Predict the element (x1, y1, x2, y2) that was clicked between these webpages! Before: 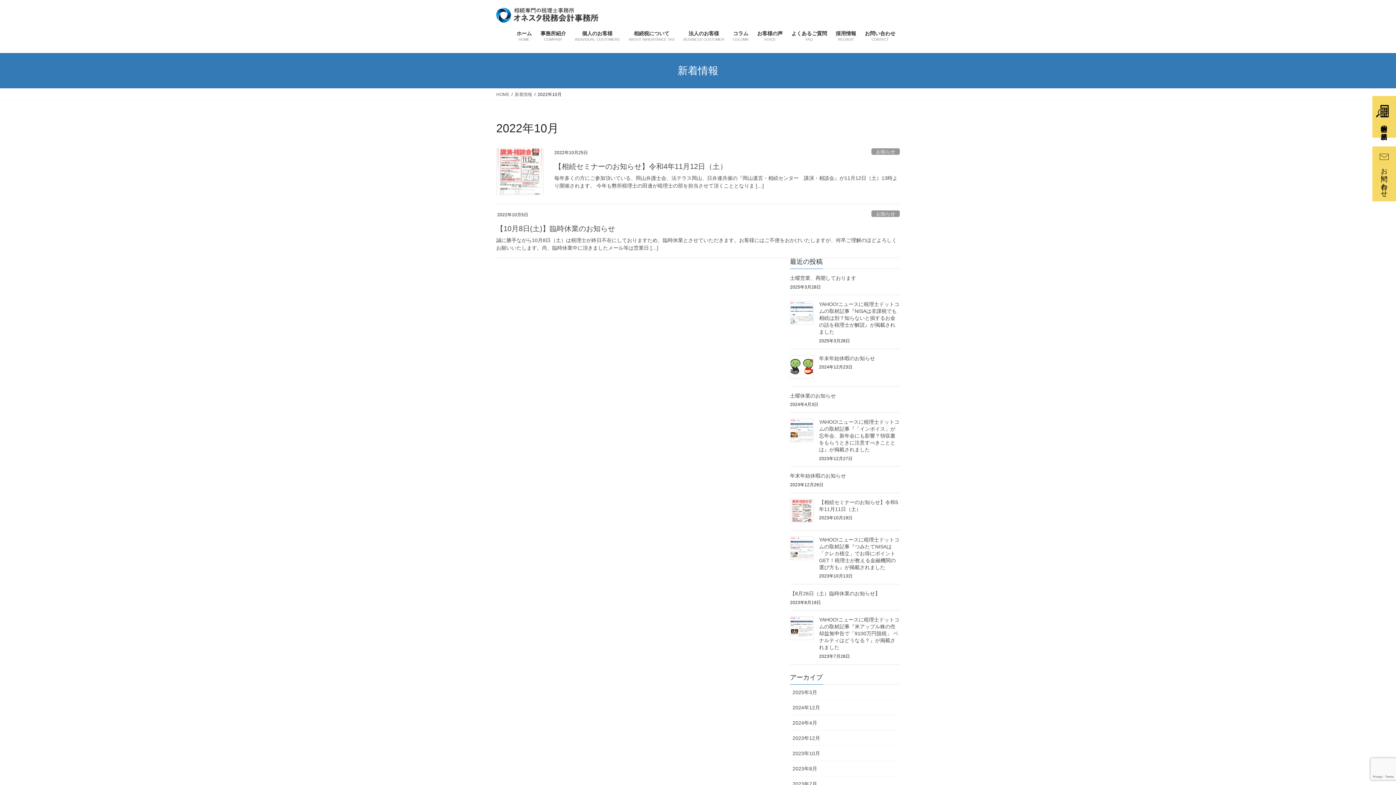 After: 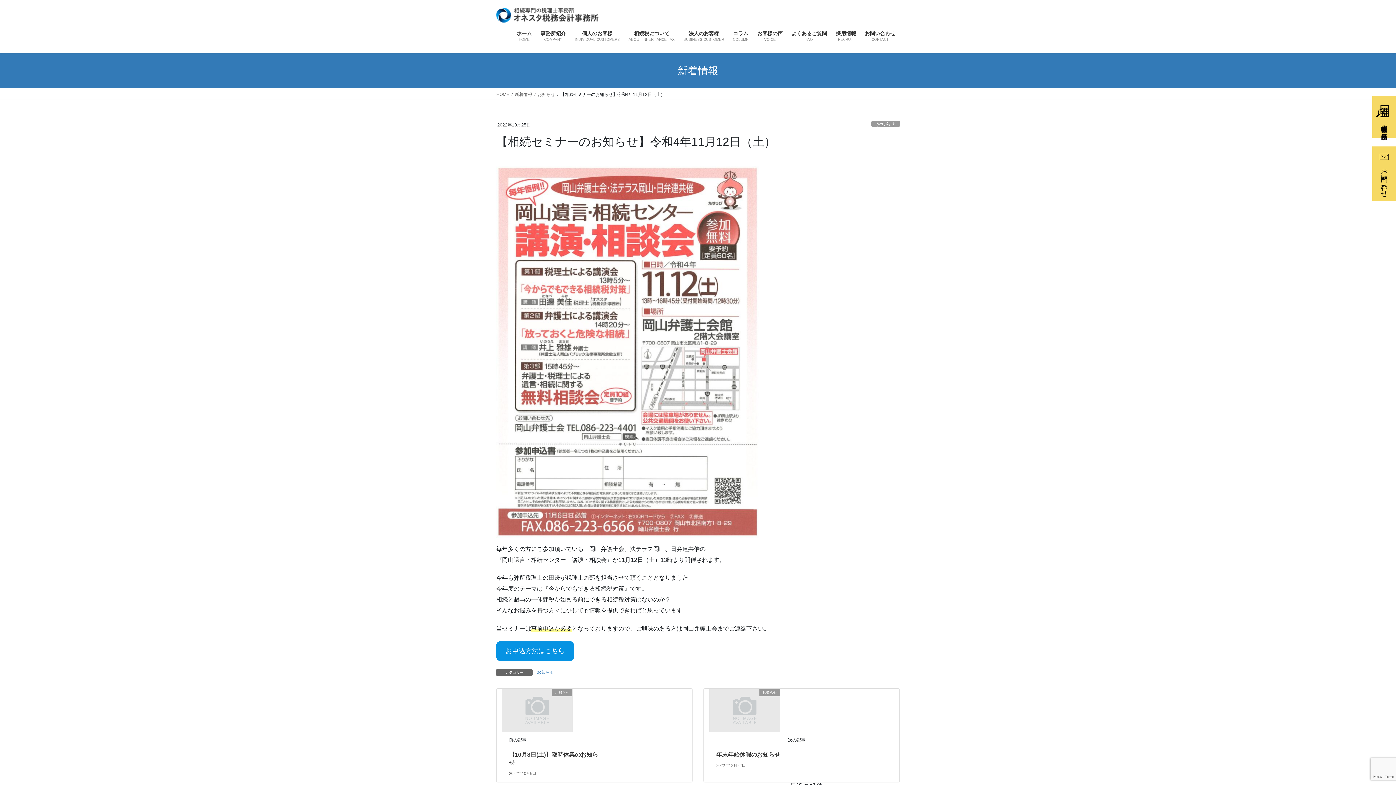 Action: bbox: (496, 148, 543, 195)